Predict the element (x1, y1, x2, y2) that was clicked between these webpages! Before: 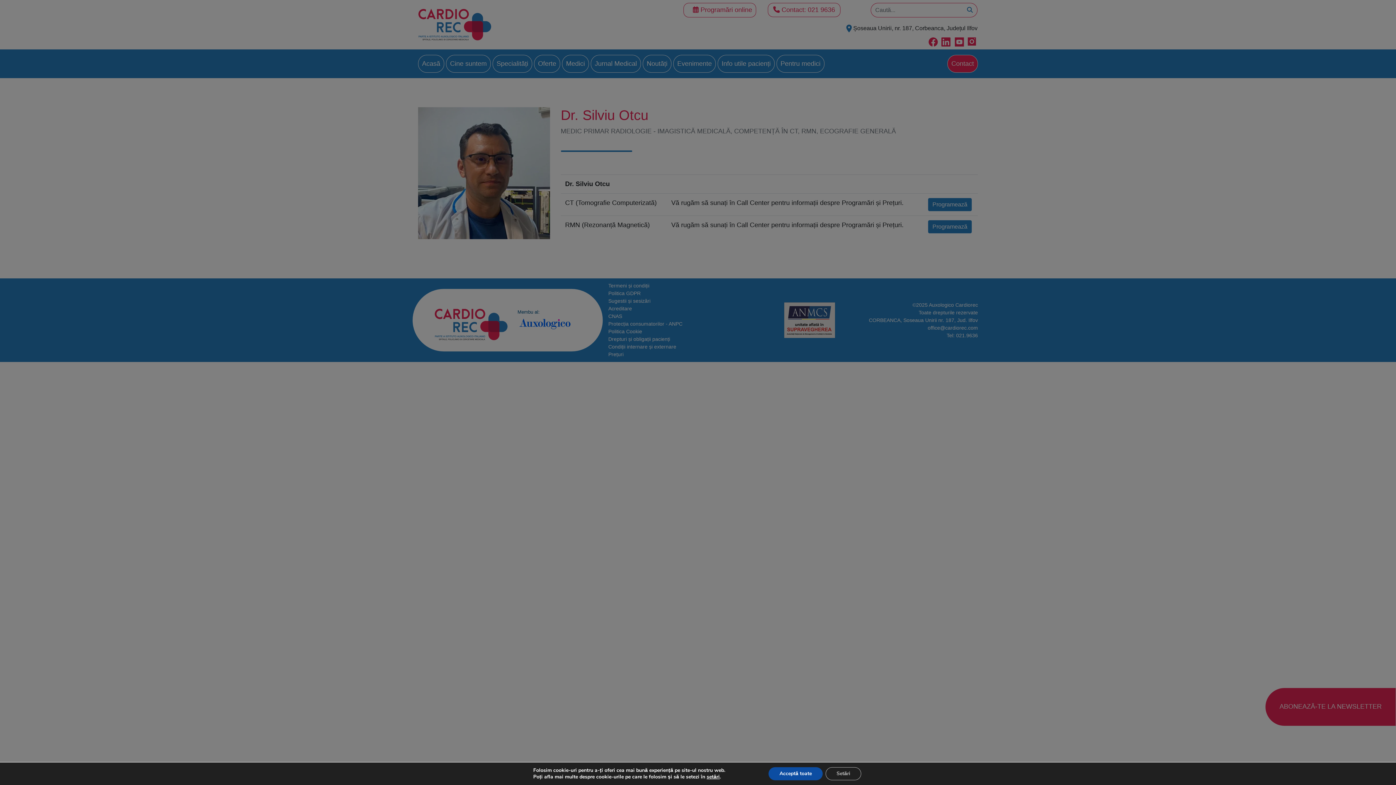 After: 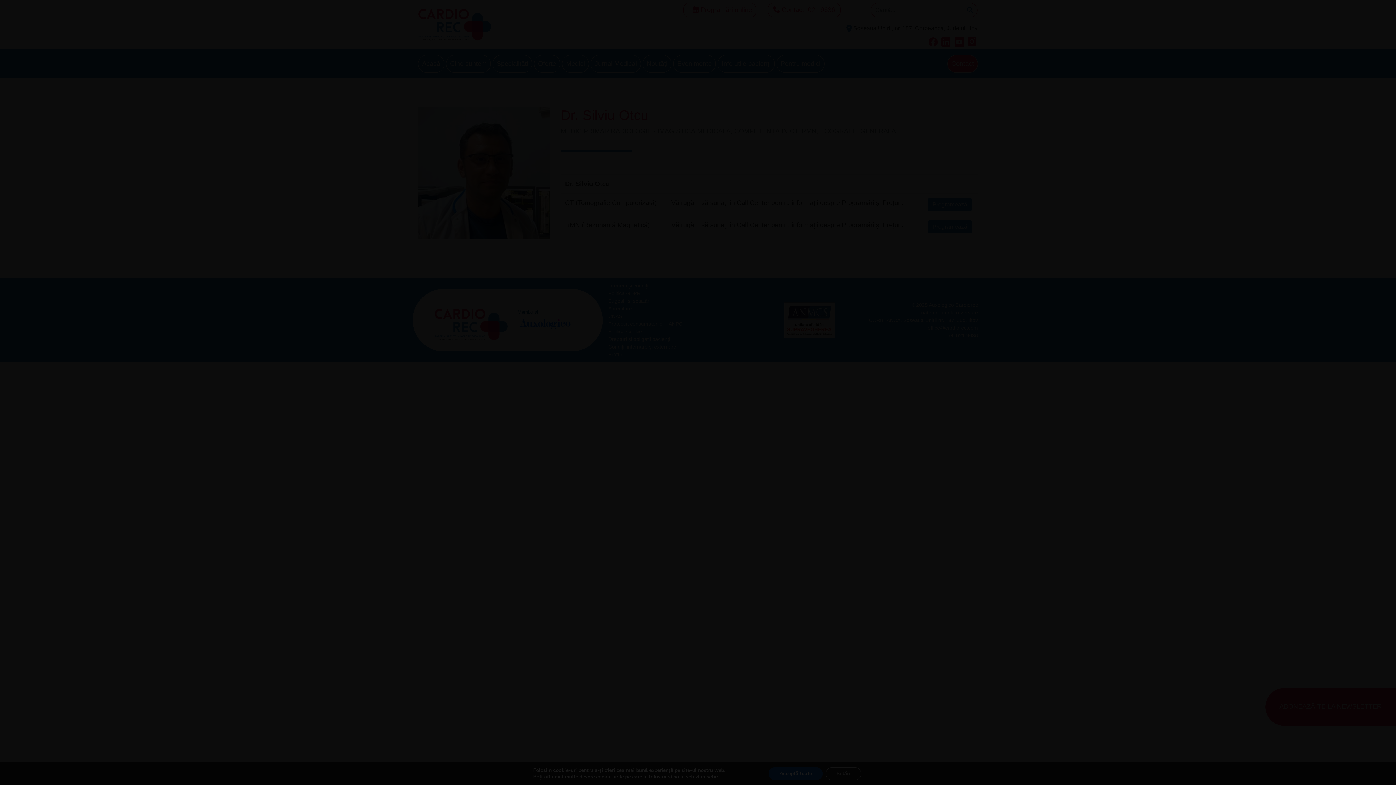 Action: label: setări bbox: (709, 774, 723, 780)